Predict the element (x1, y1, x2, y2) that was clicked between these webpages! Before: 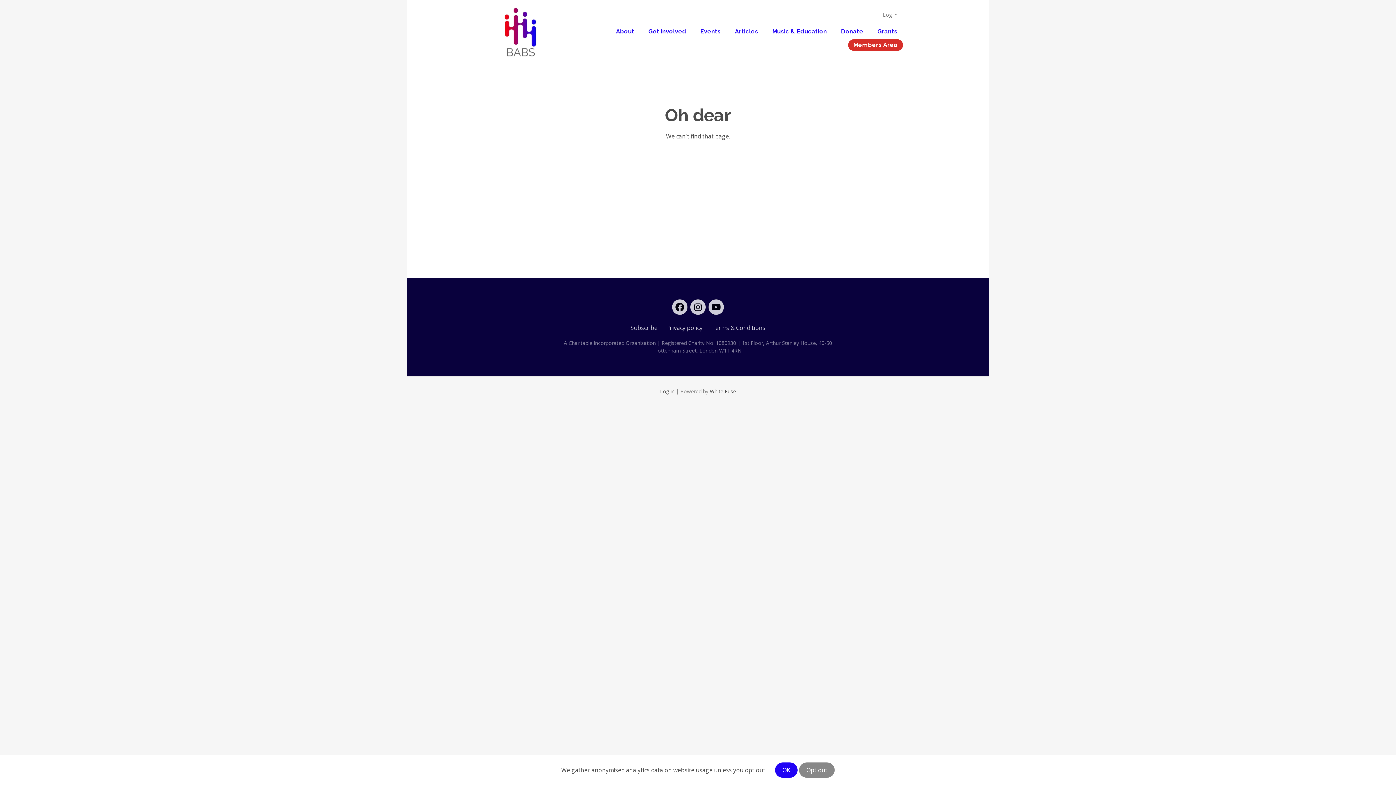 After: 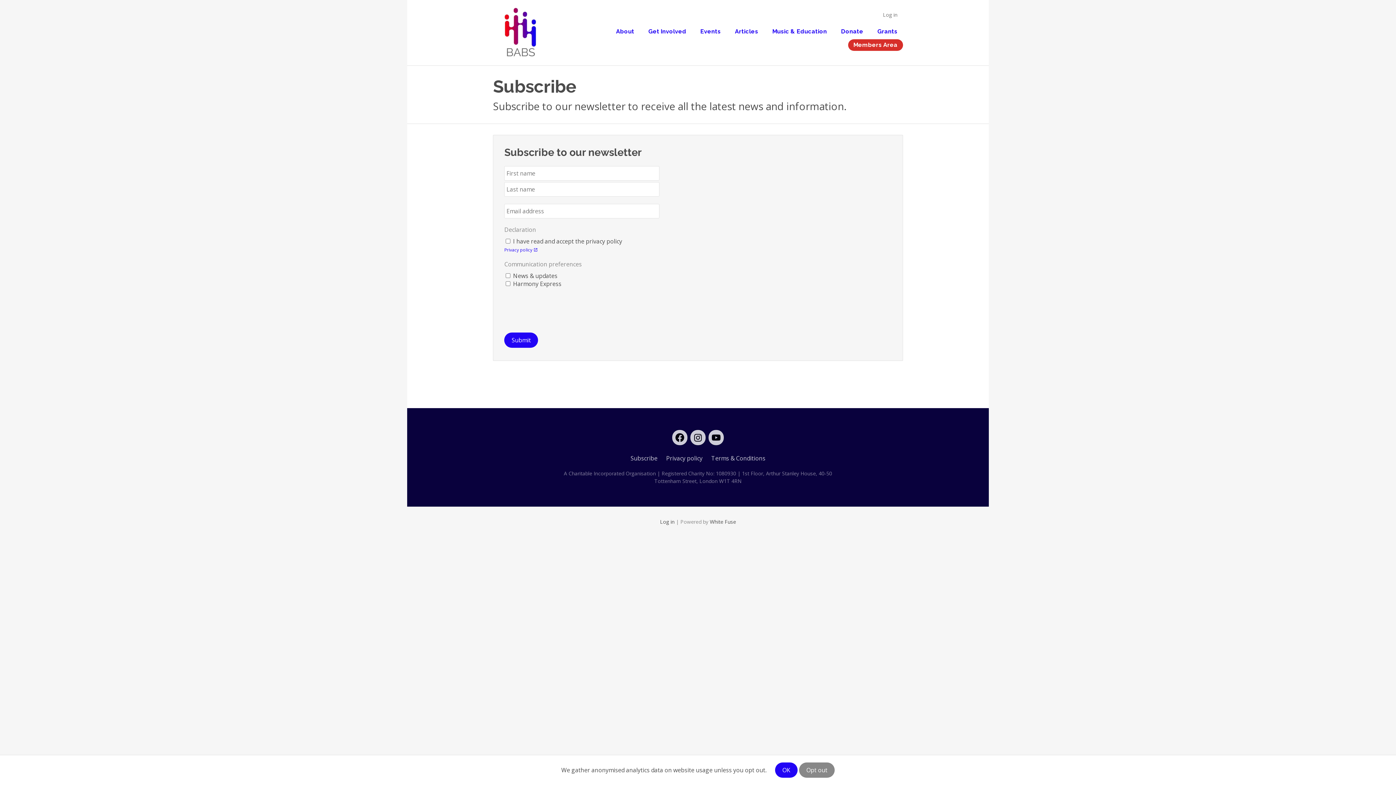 Action: label: Subscribe bbox: (630, 324, 657, 332)